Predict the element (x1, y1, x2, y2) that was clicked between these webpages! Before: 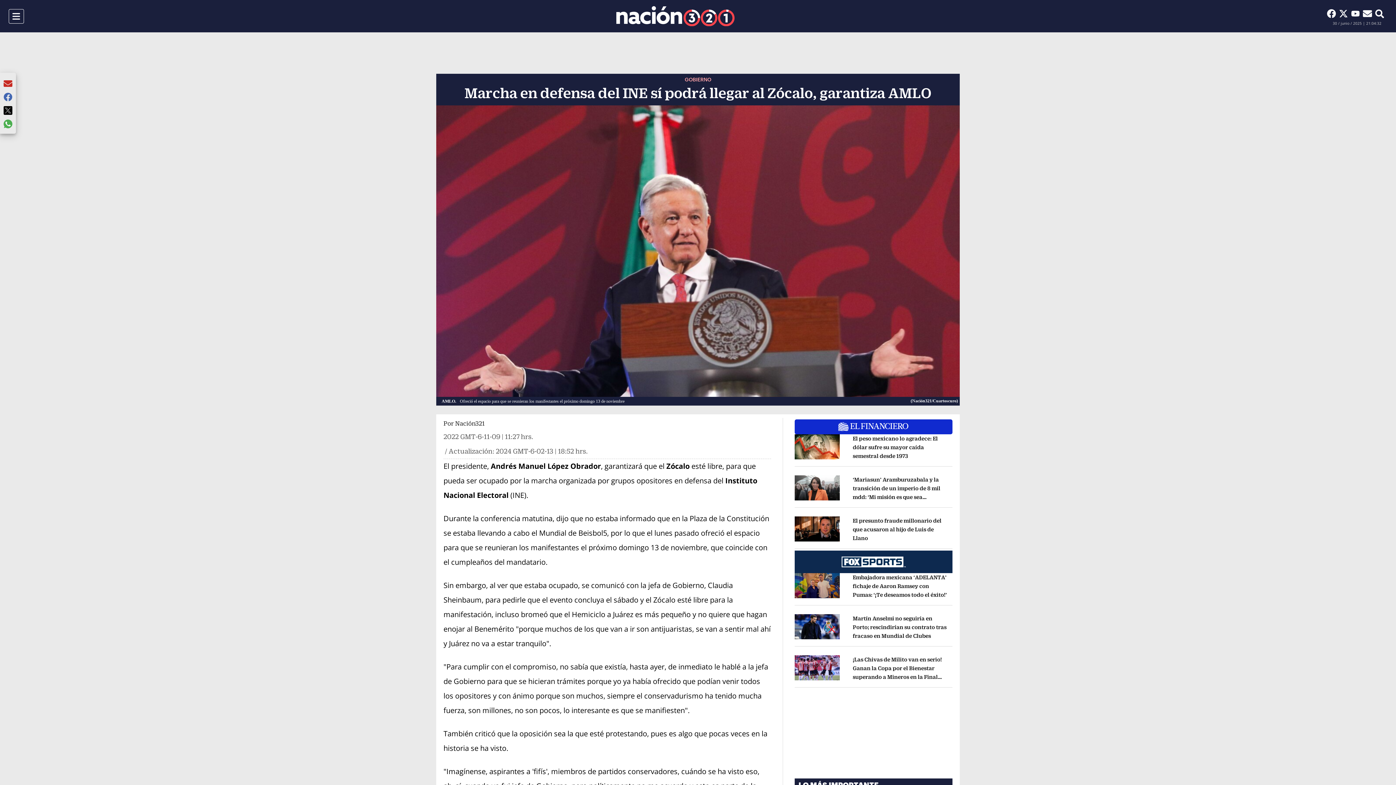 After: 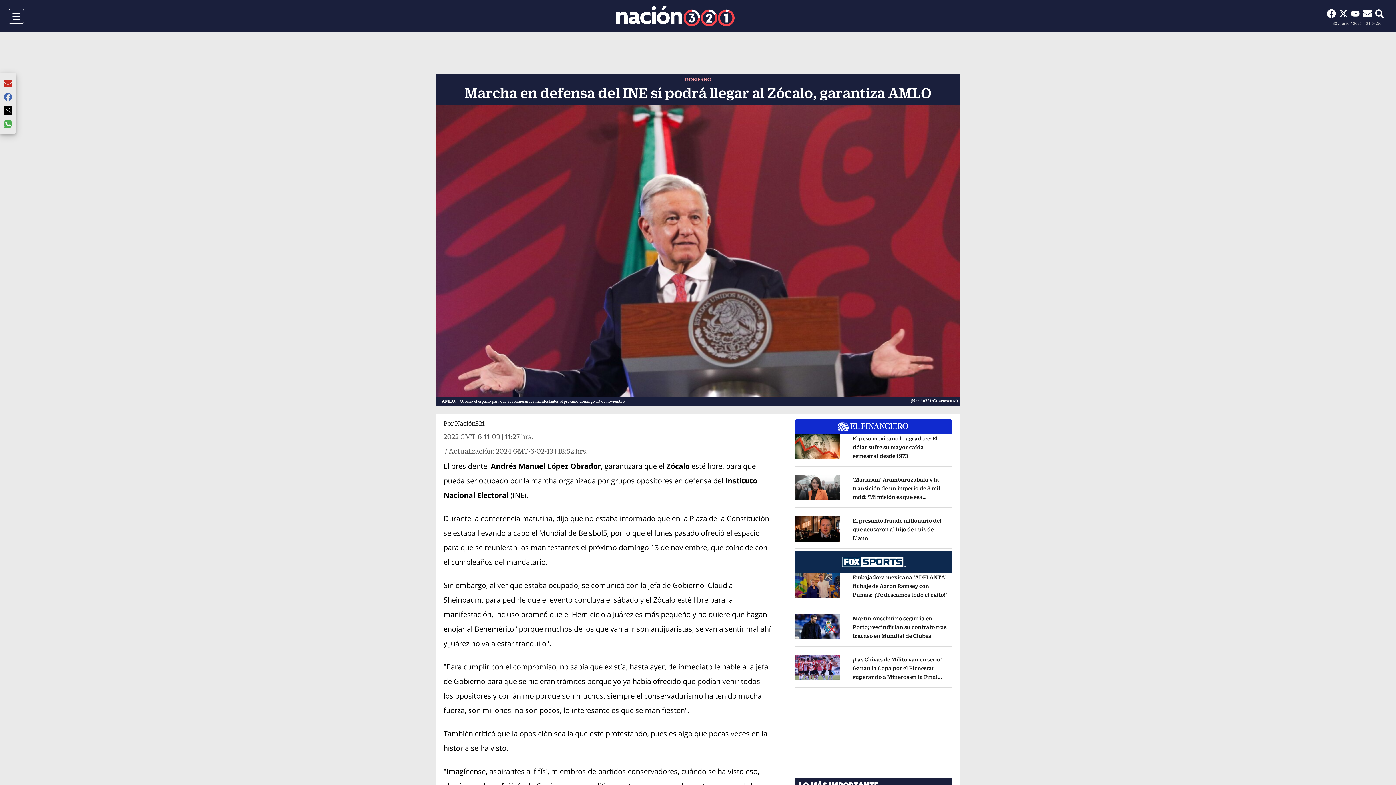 Action: label: Facebook bbox: (1327, 6, 1339, 20)